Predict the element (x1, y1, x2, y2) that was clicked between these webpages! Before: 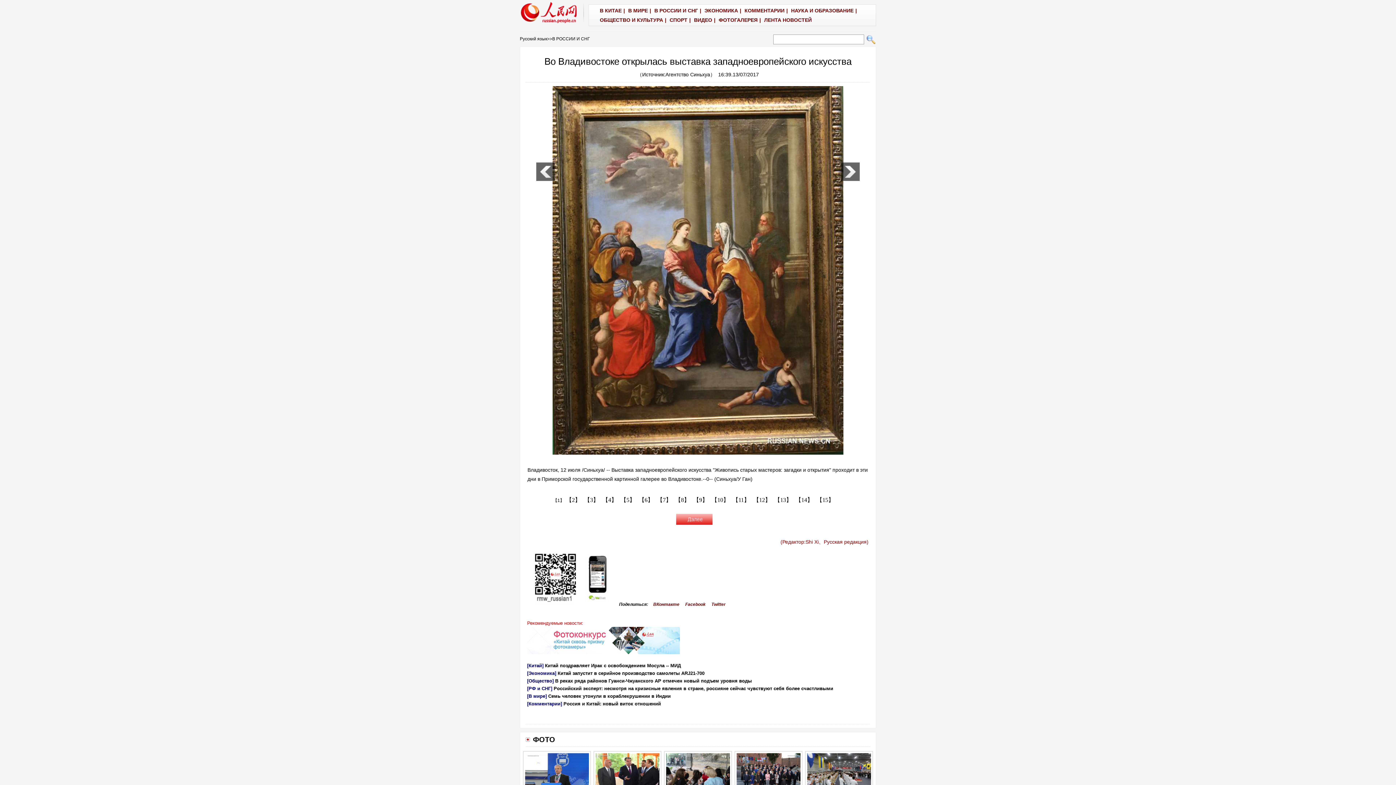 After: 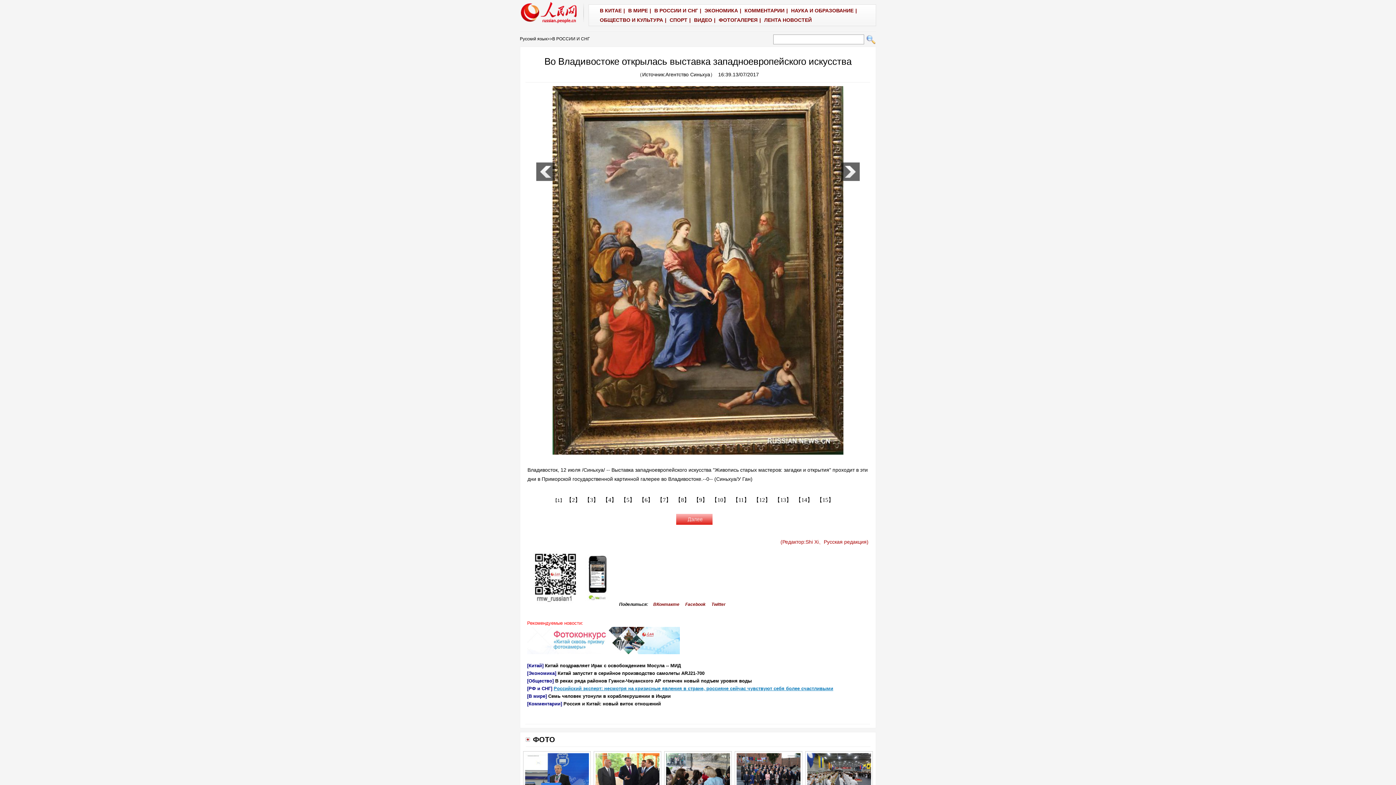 Action: bbox: (553, 686, 833, 691) label: Российский эксперт: несмотря на кризисные явления в стране, россияне сейчас чувствуют себя более счастливыми